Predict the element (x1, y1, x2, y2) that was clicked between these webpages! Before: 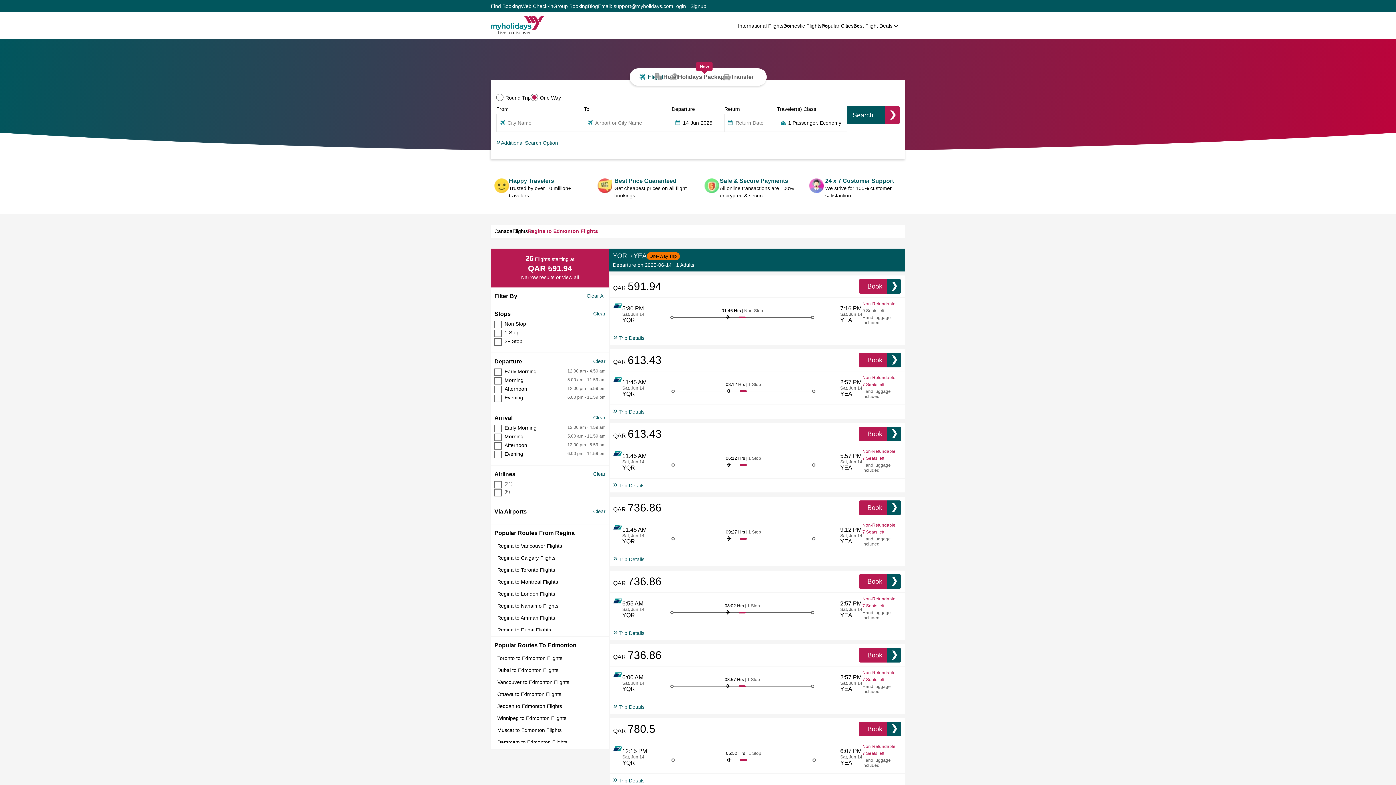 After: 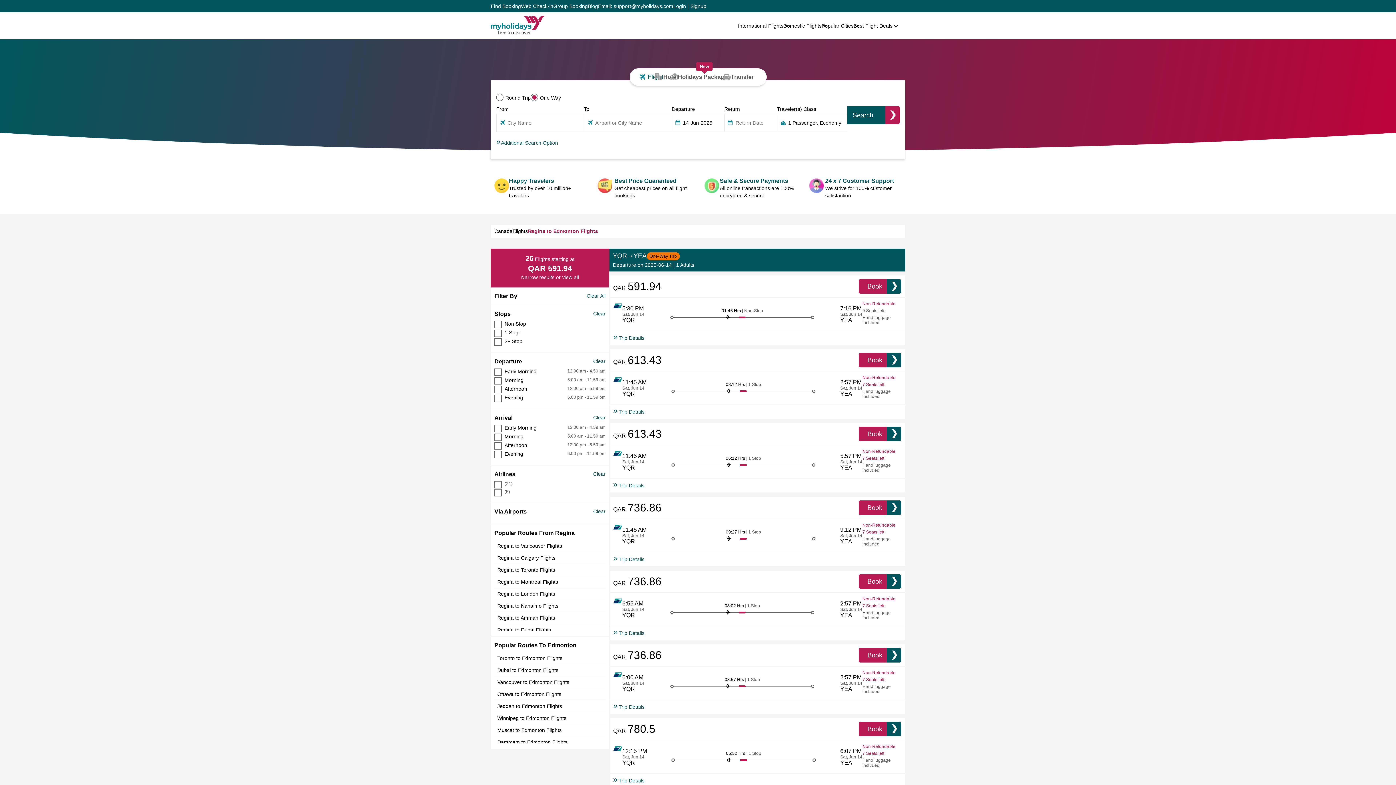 Action: bbox: (598, 3, 673, 9) label: Email: support@myholidays.com